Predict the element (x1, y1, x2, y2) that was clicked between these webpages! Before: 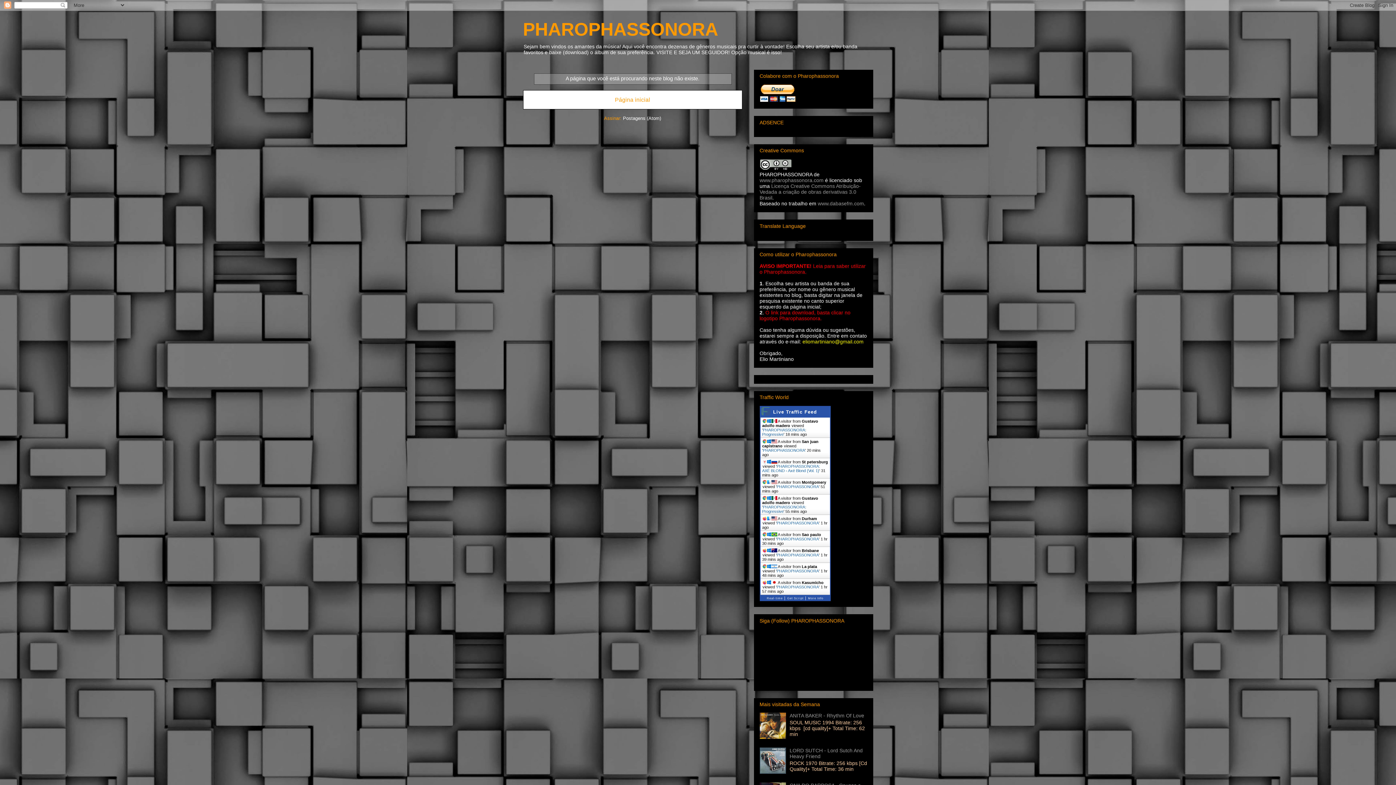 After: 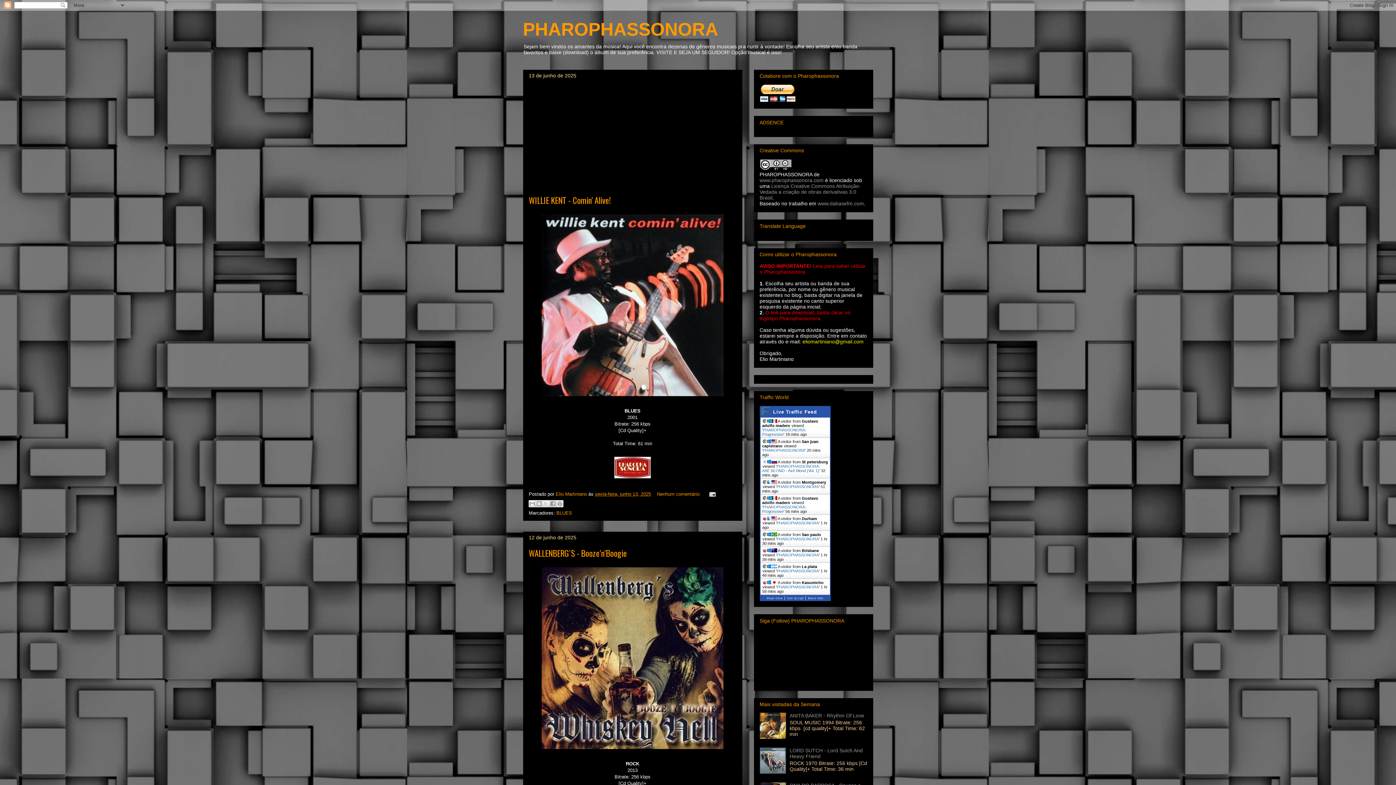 Action: bbox: (615, 96, 650, 102) label: Página inicial